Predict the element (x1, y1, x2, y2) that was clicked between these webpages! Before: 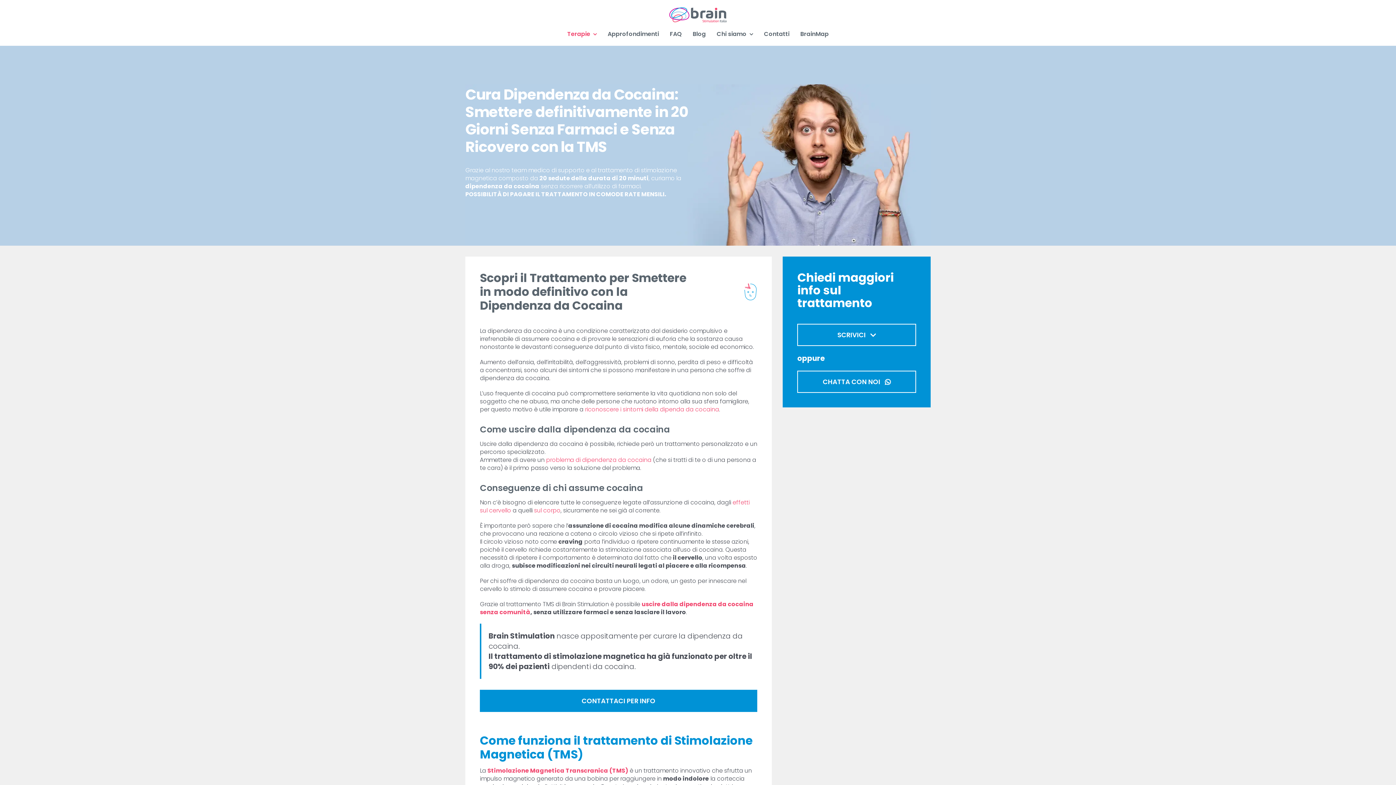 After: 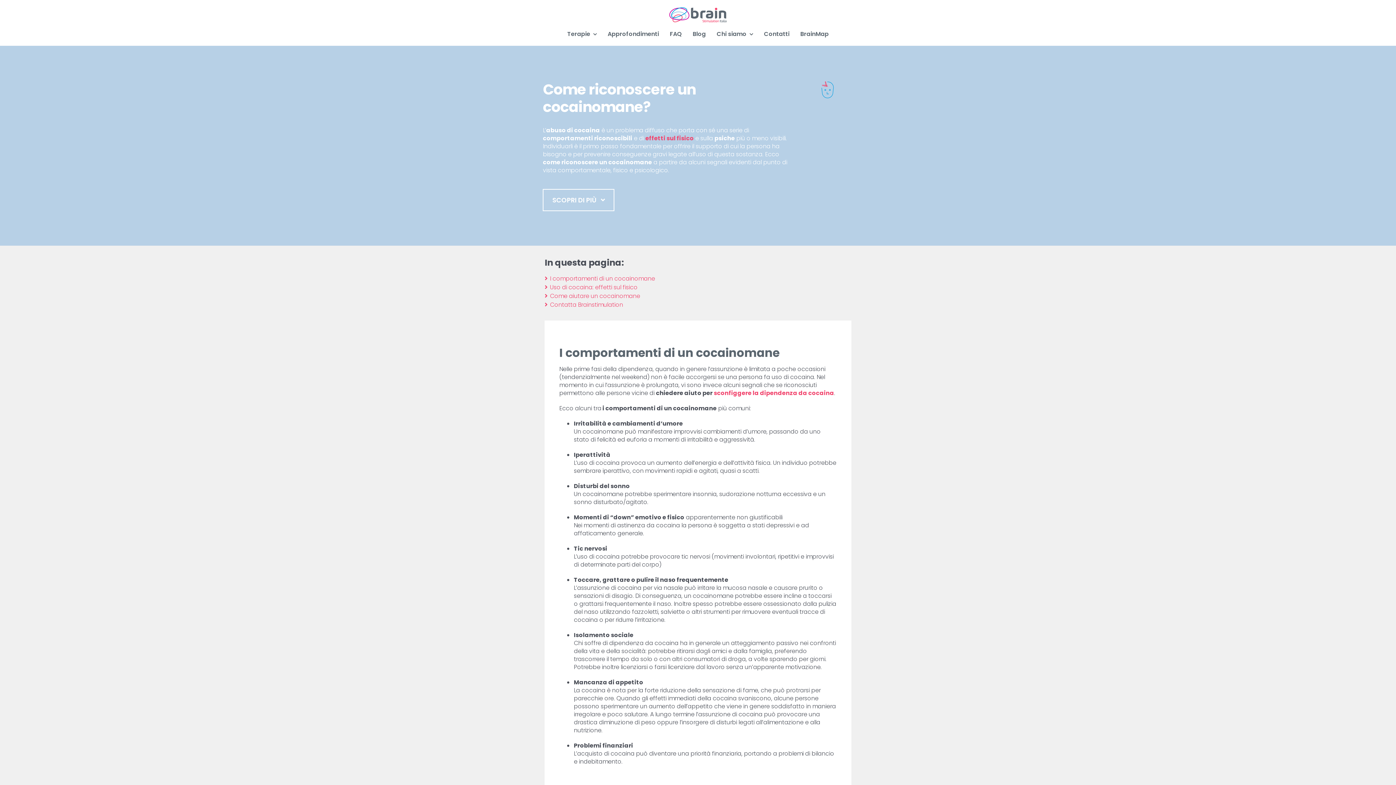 Action: bbox: (585, 405, 719, 413) label: riconoscere i sintomi della dipenda da cocaina